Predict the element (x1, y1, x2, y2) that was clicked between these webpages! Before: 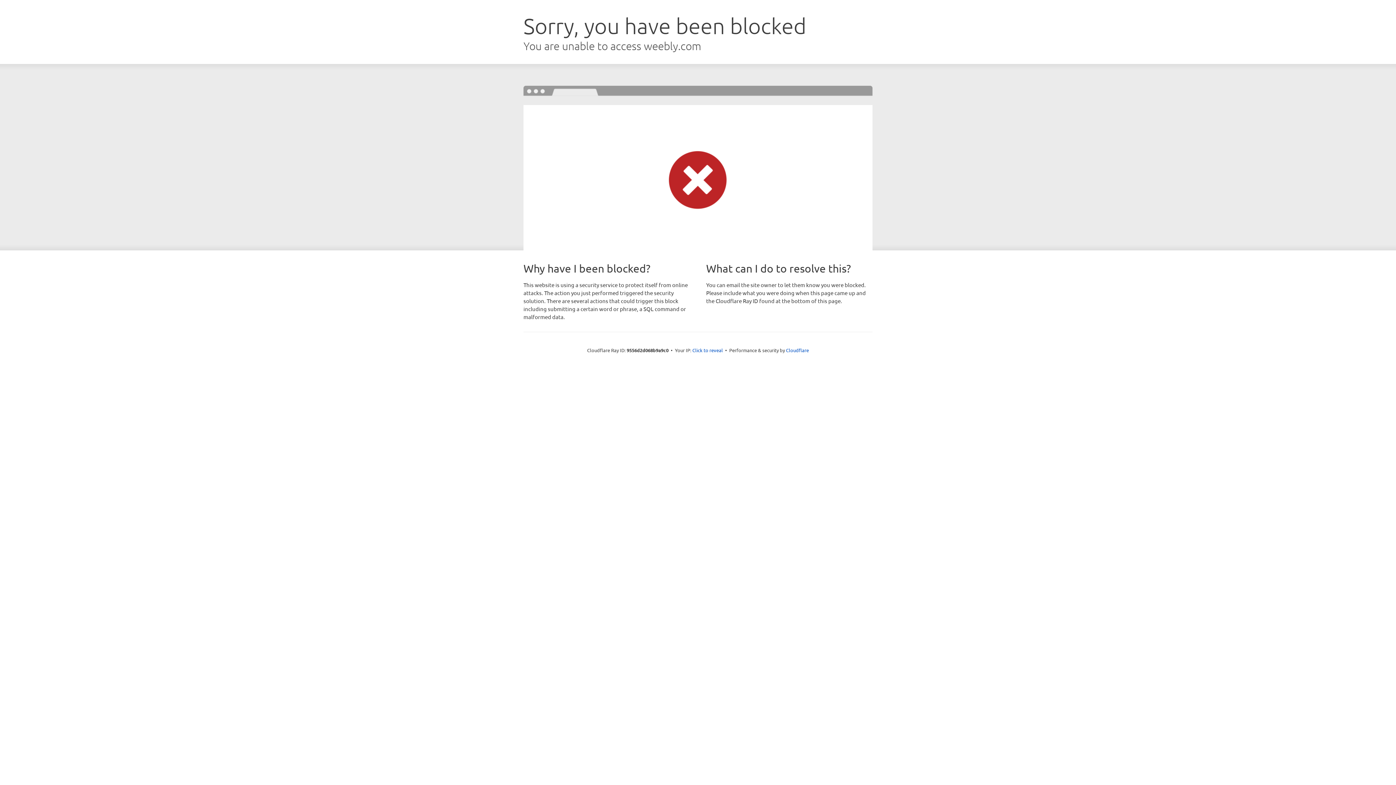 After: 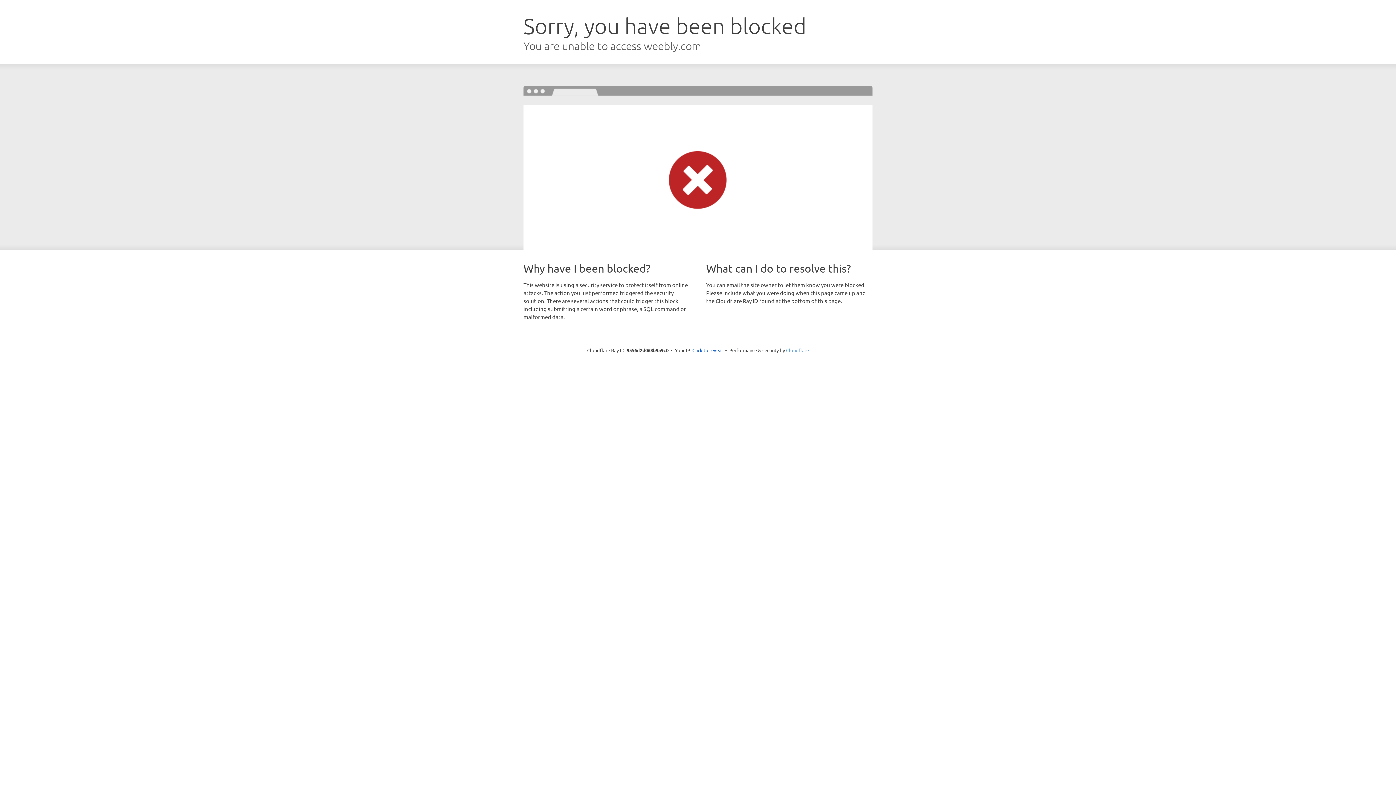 Action: label: Cloudflare bbox: (786, 347, 809, 353)